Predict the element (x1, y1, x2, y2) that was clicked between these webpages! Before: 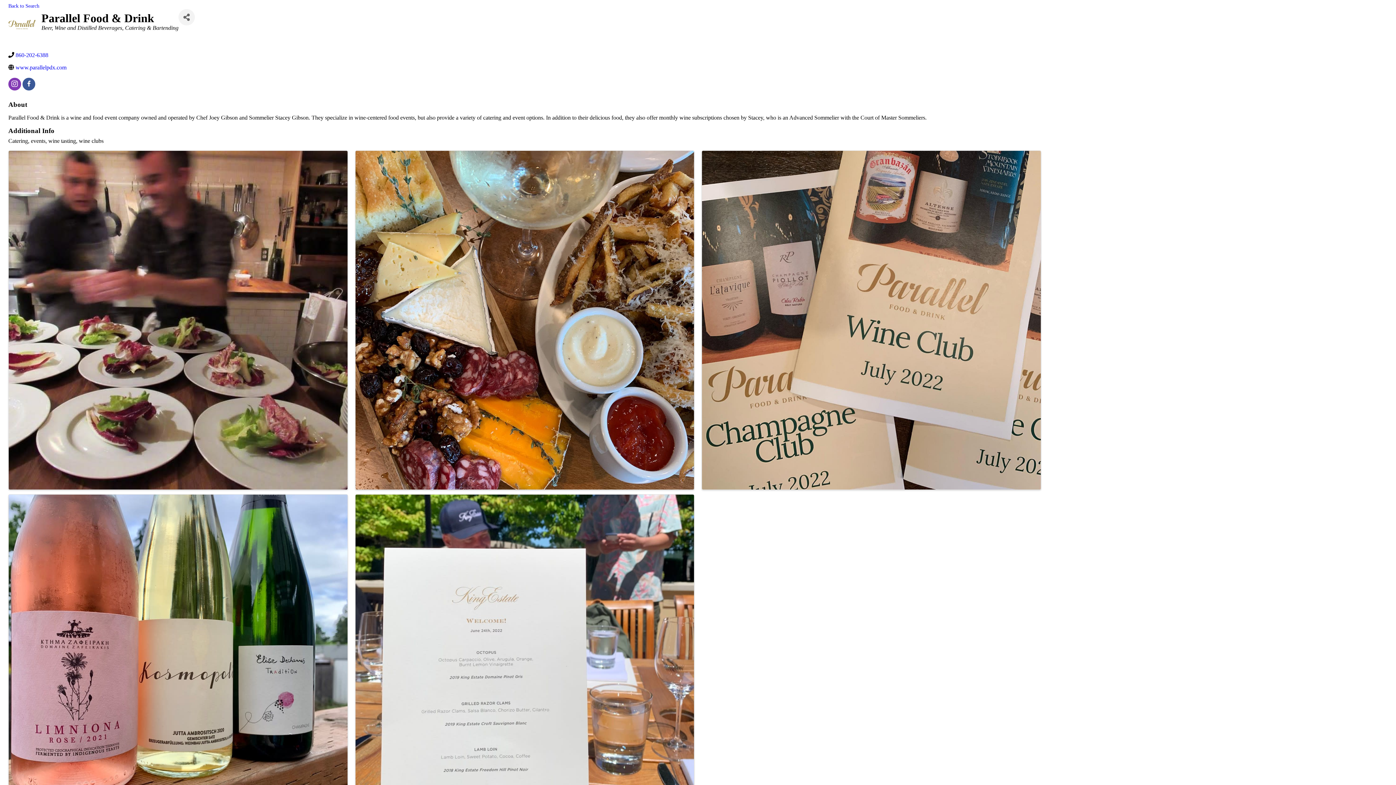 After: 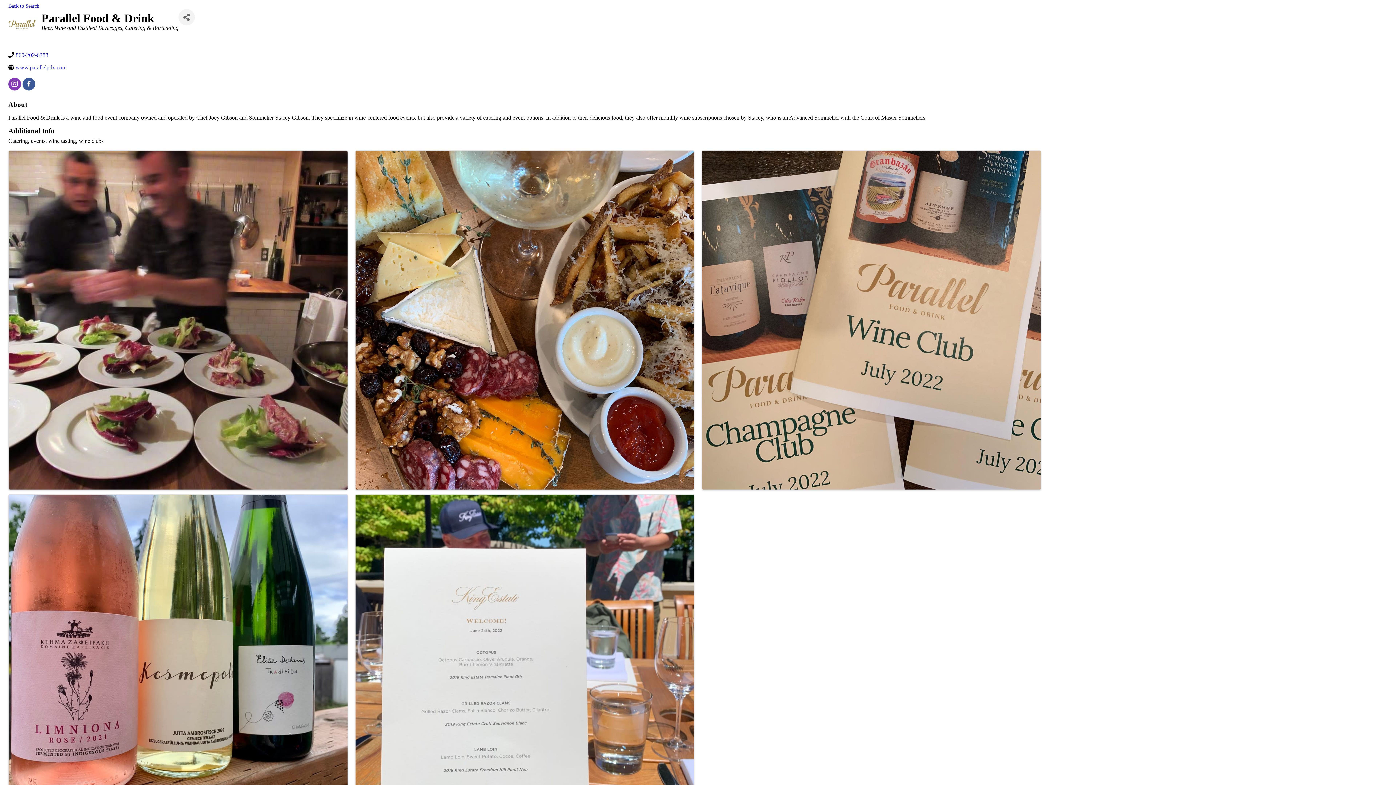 Action: label: www.parallelpdx.com bbox: (15, 64, 66, 70)